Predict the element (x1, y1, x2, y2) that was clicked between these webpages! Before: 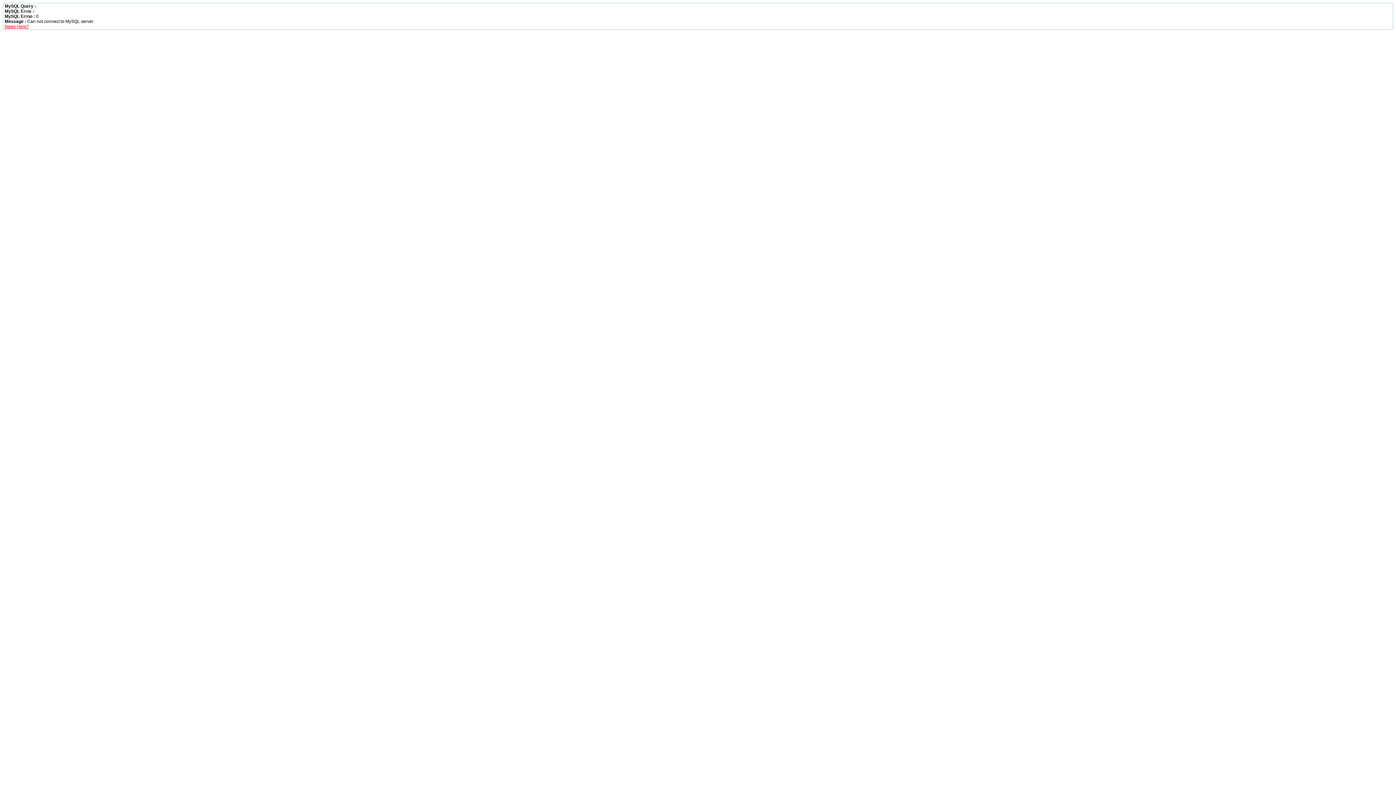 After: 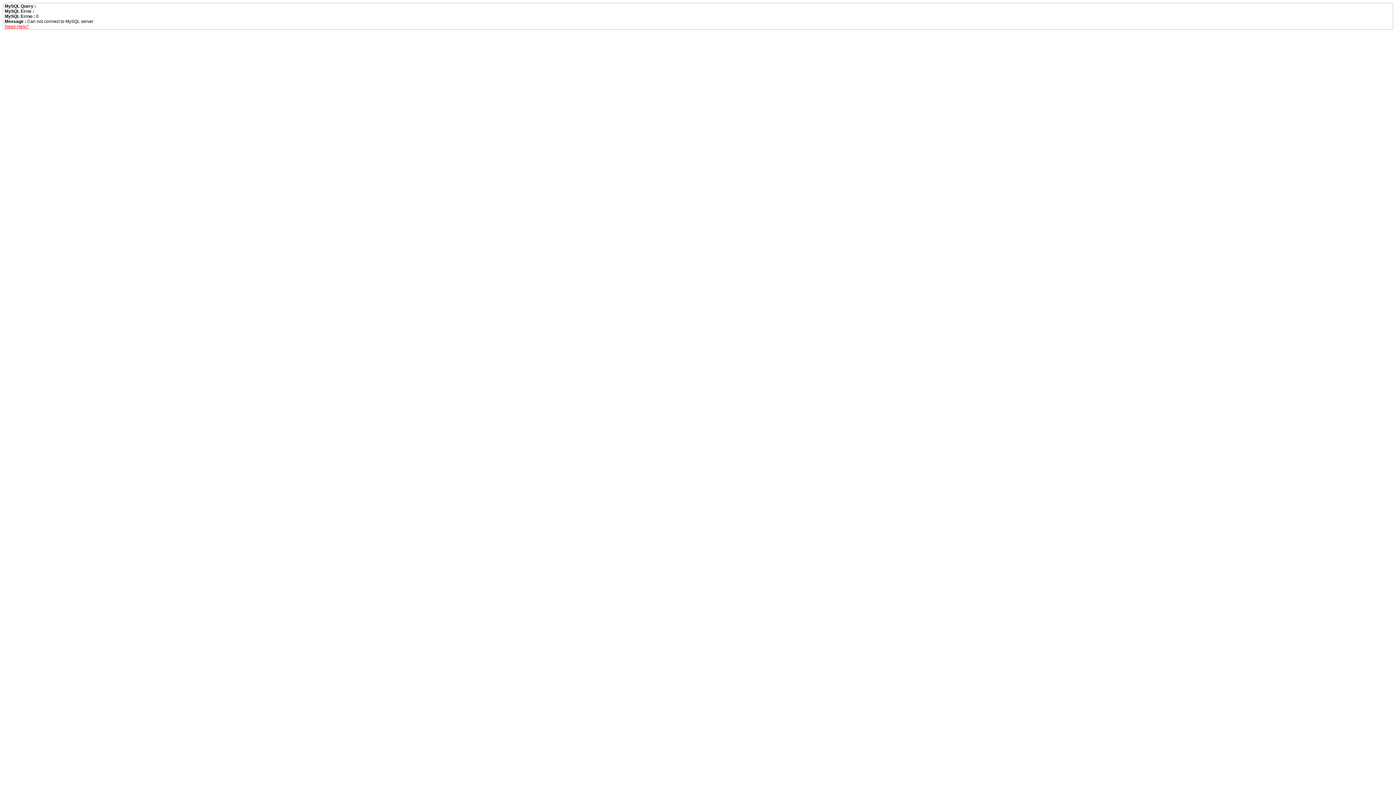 Action: bbox: (4, 24, 28, 29) label: Need Help?